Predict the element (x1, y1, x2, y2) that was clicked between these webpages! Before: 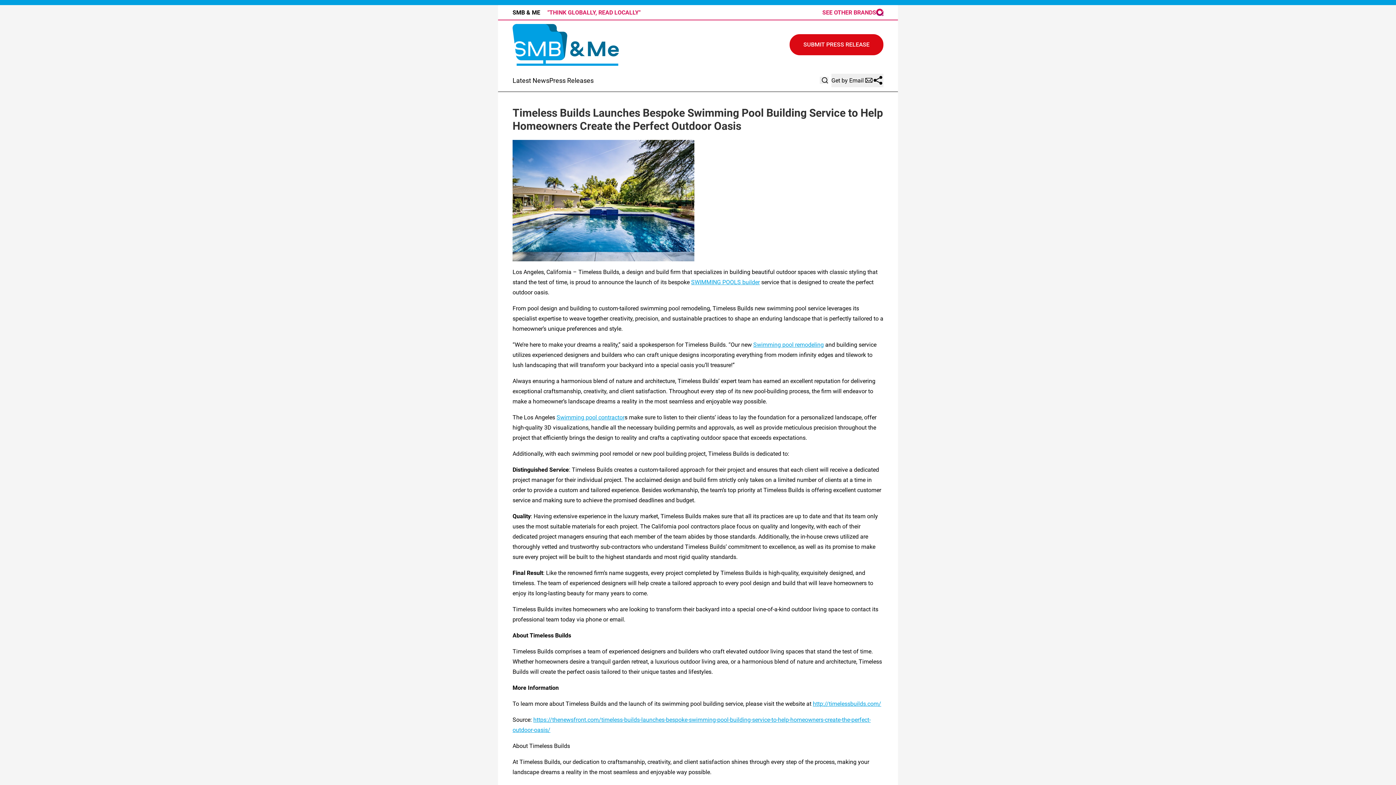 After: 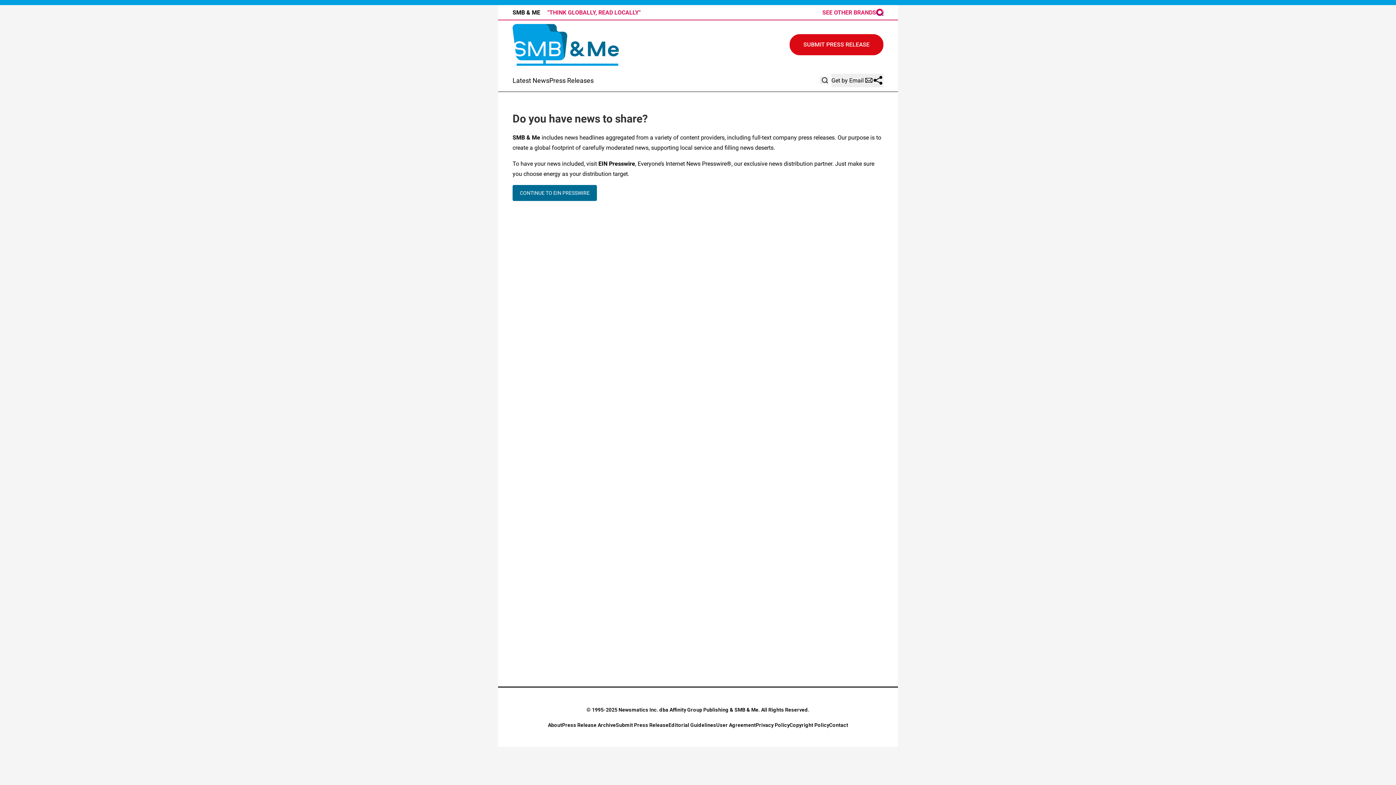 Action: bbox: (789, 34, 883, 55) label: SUBMIT PRESS RELEASE